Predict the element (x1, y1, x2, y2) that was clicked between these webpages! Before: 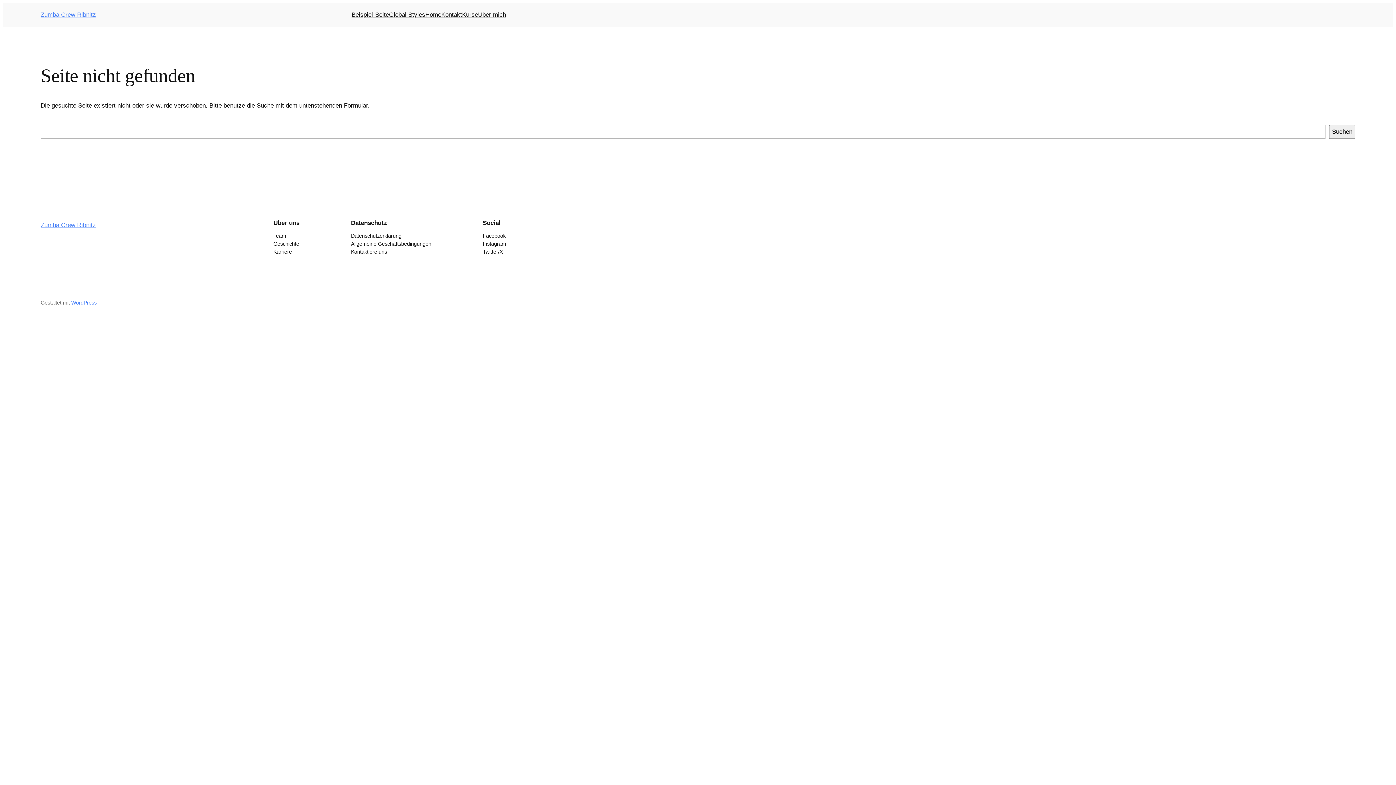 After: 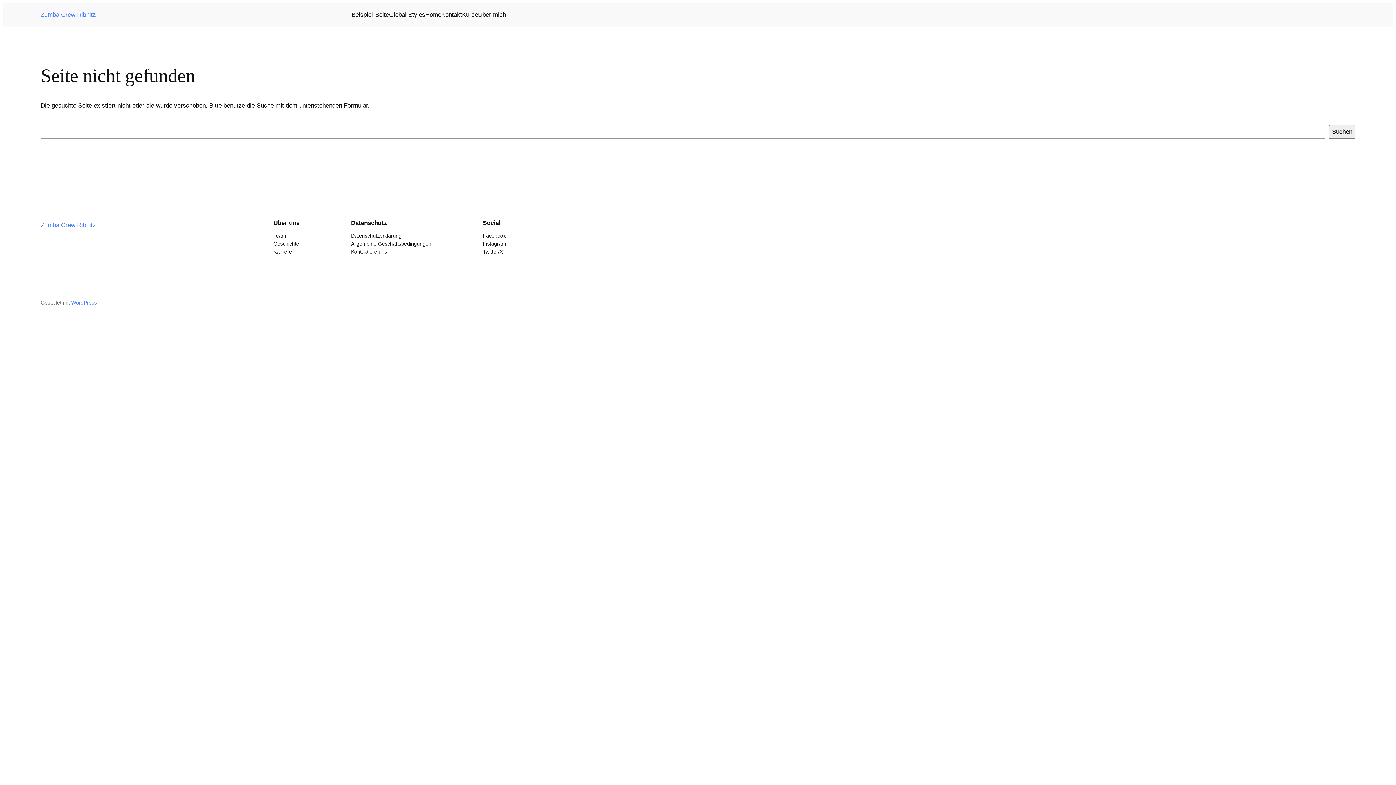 Action: bbox: (273, 239, 299, 247) label: Geschichte